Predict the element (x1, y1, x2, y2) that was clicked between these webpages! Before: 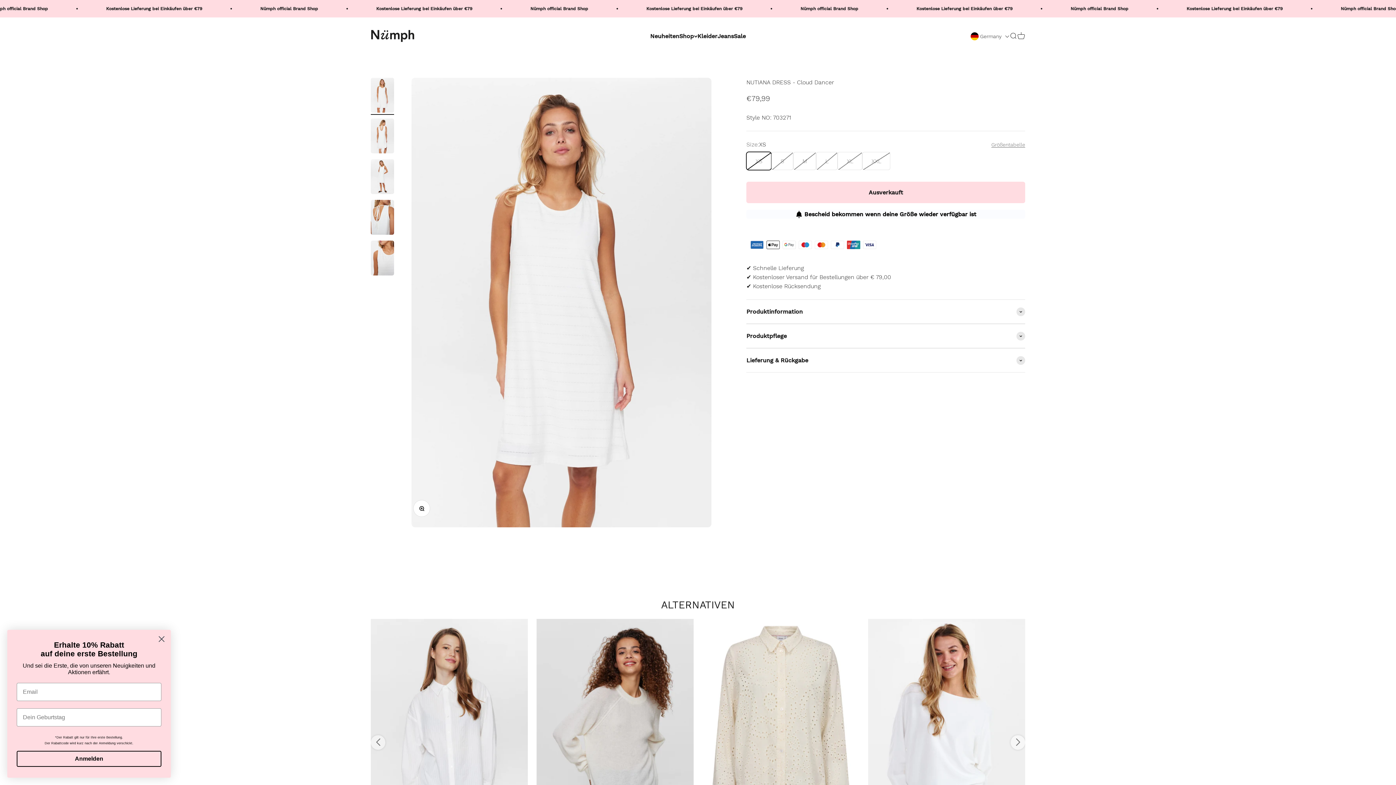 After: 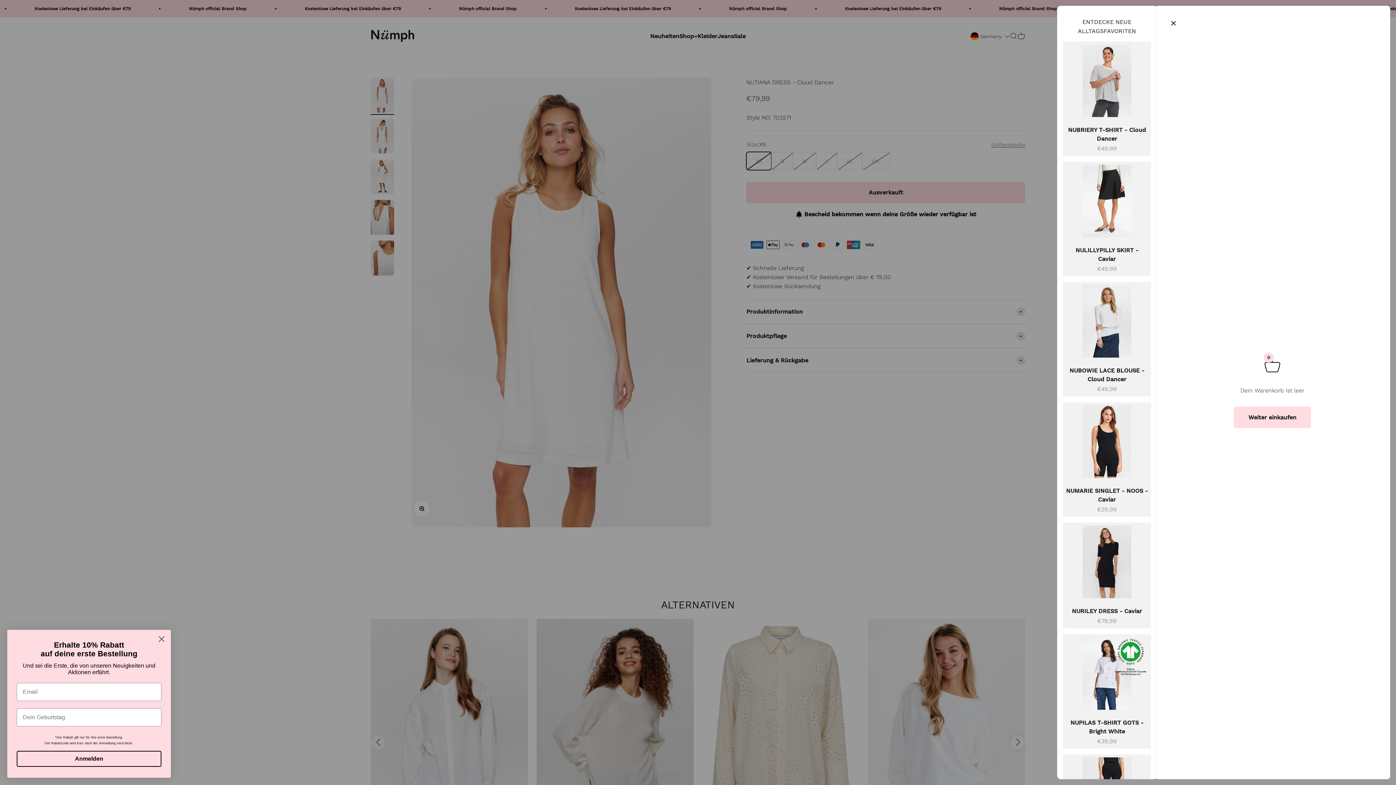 Action: bbox: (1017, 32, 1025, 40) label: Warenkorb öffnen
0